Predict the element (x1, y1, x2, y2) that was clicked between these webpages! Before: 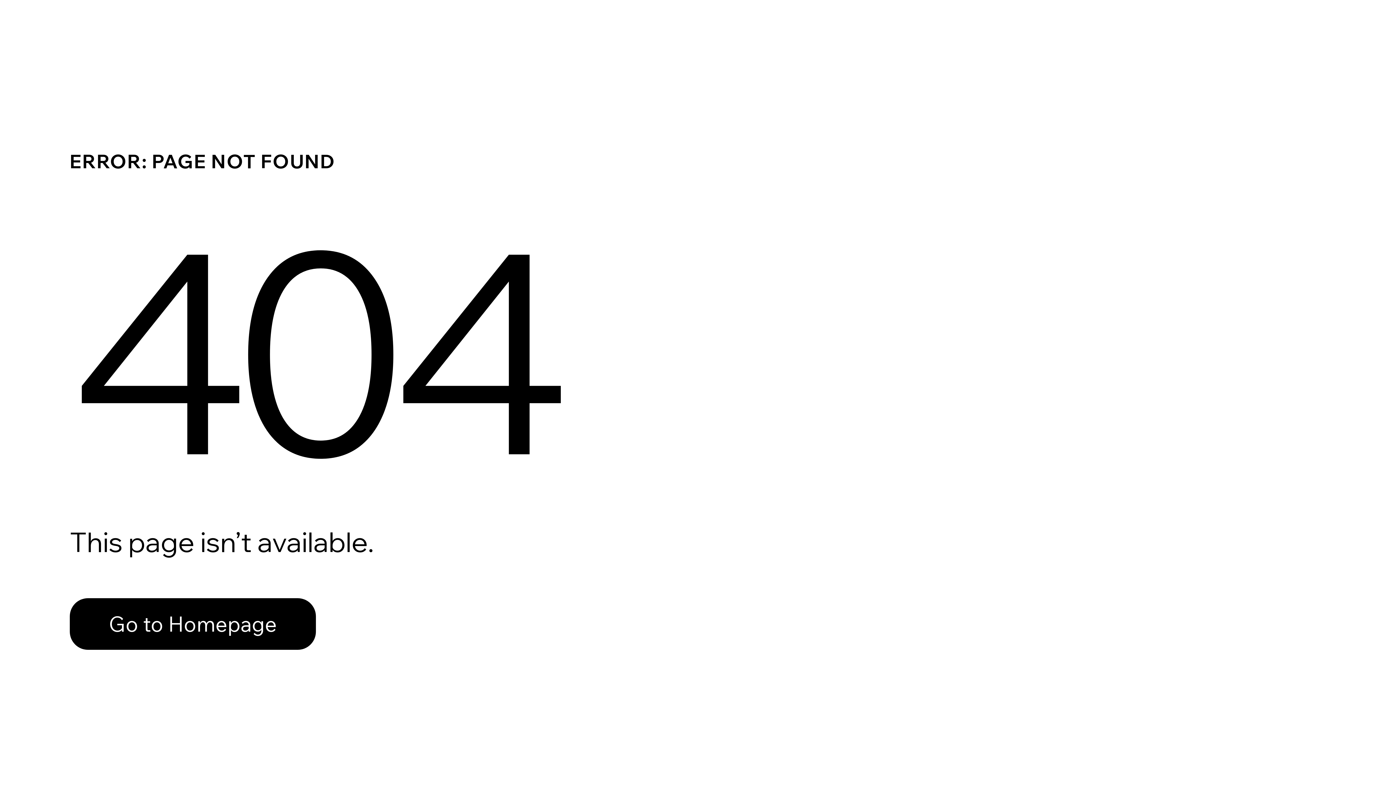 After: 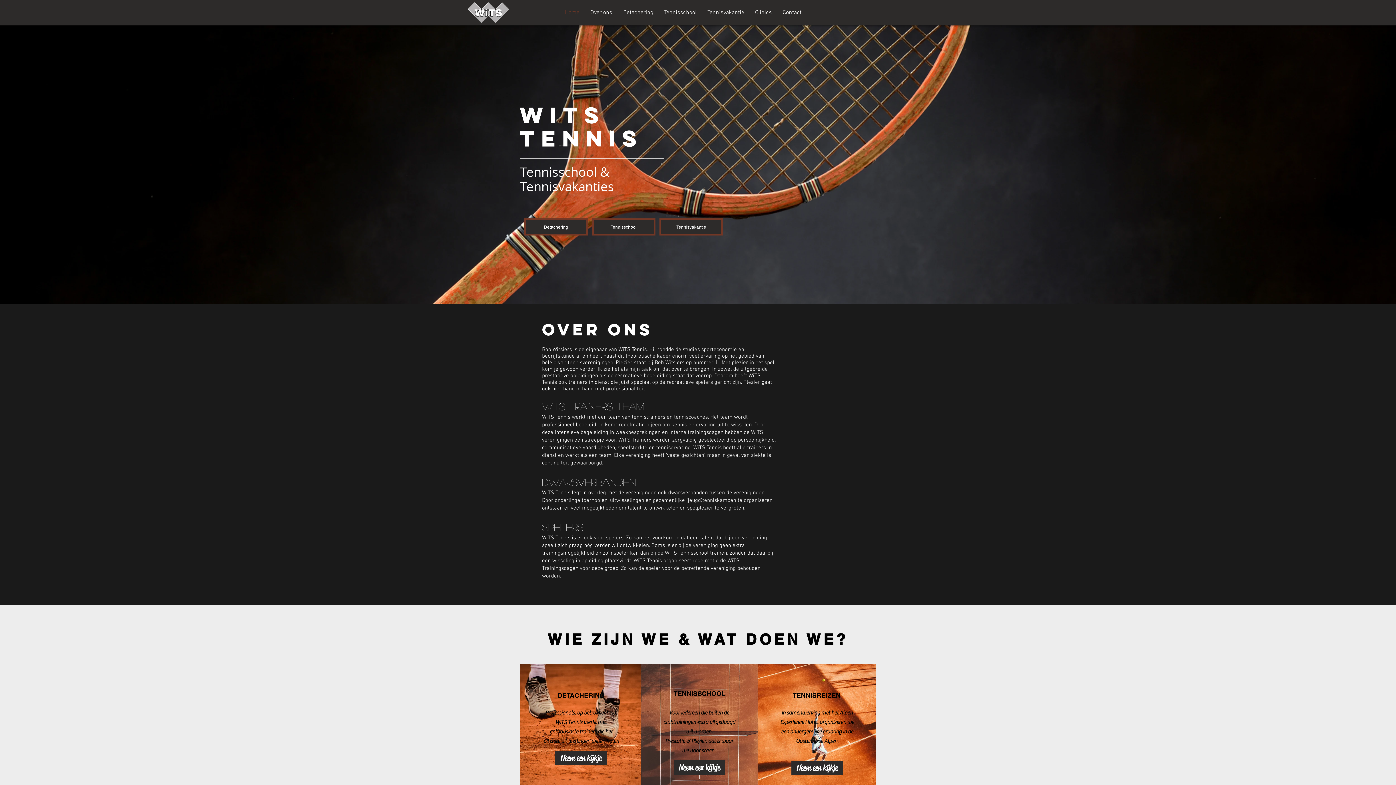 Action: label: Go to Homepage bbox: (69, 582, 768, 659)